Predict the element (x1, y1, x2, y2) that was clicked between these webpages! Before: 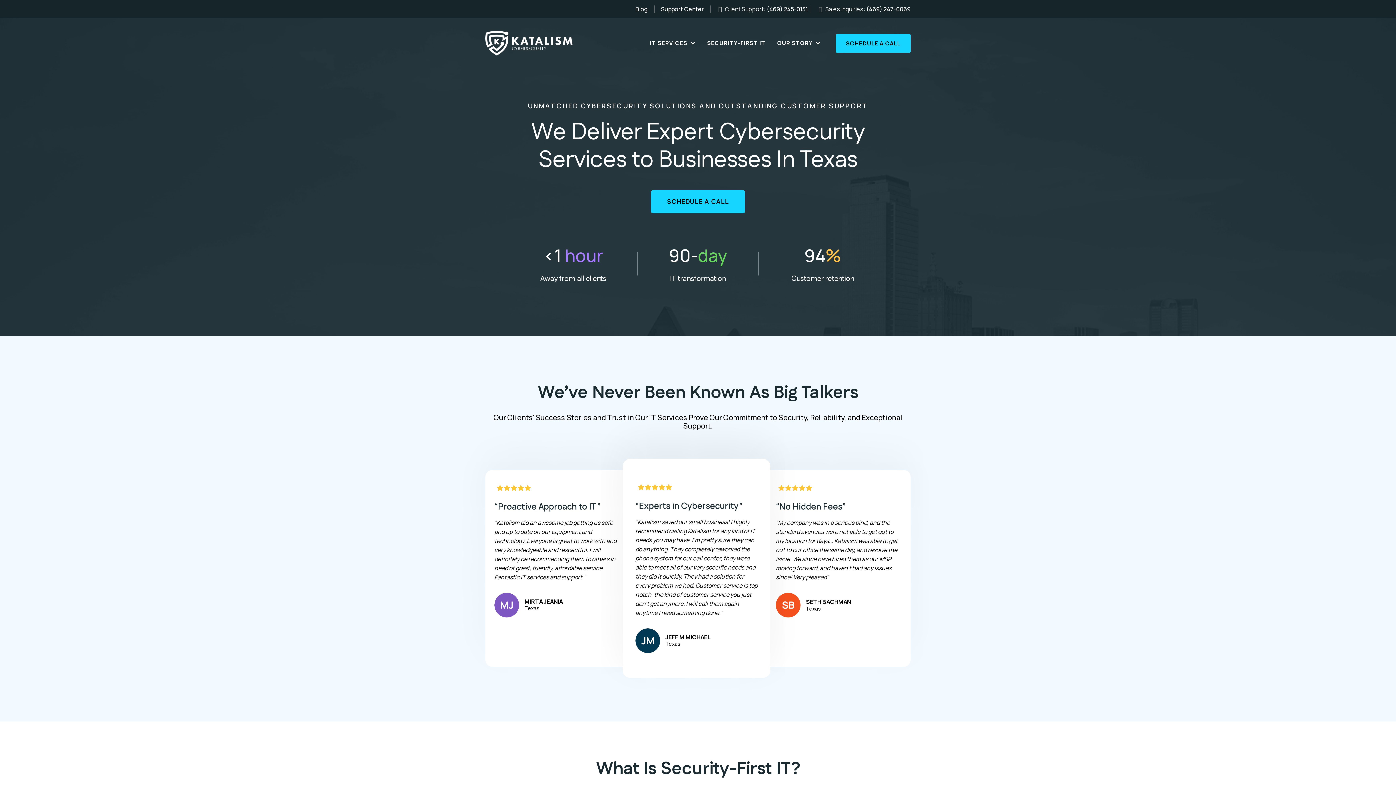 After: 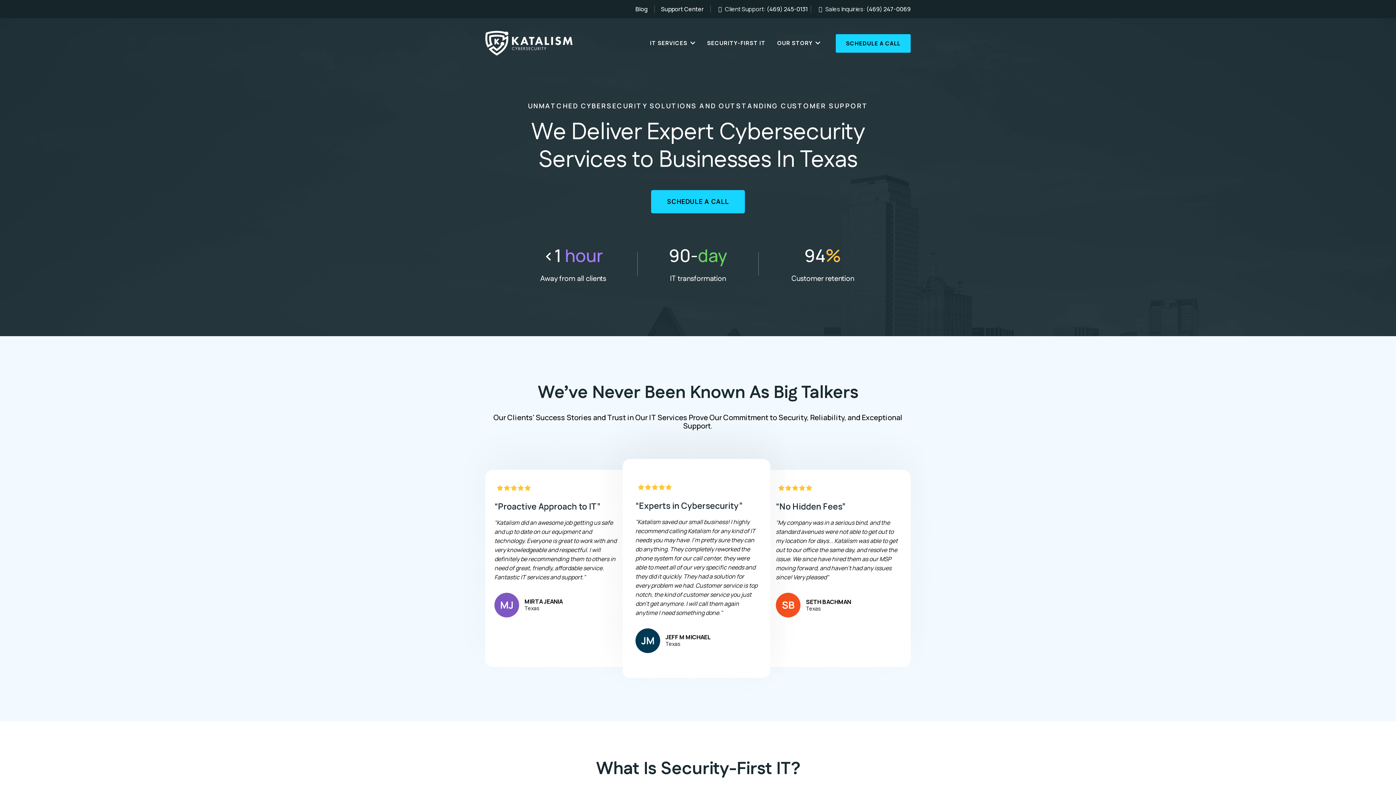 Action: bbox: (485, 38, 572, 46) label: https://www.katalism.tech